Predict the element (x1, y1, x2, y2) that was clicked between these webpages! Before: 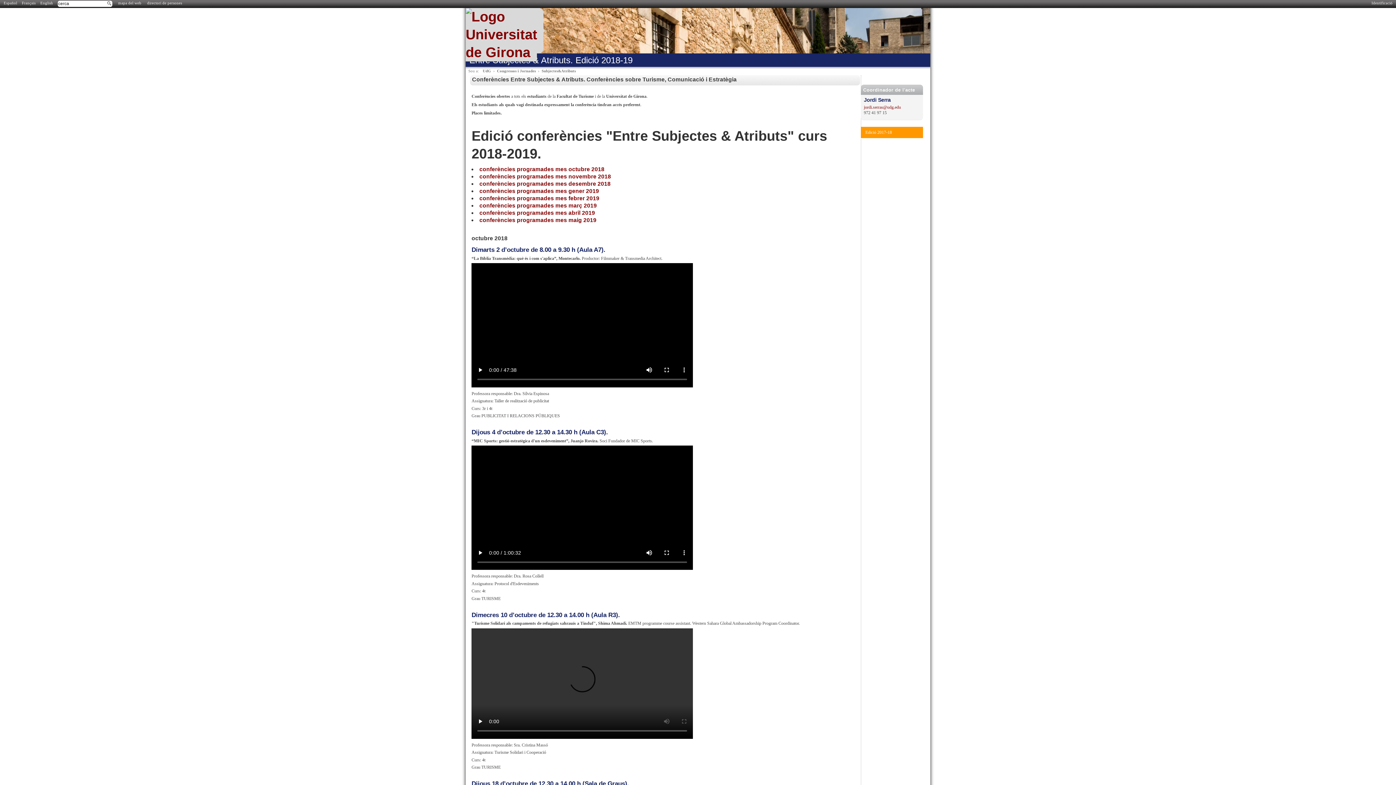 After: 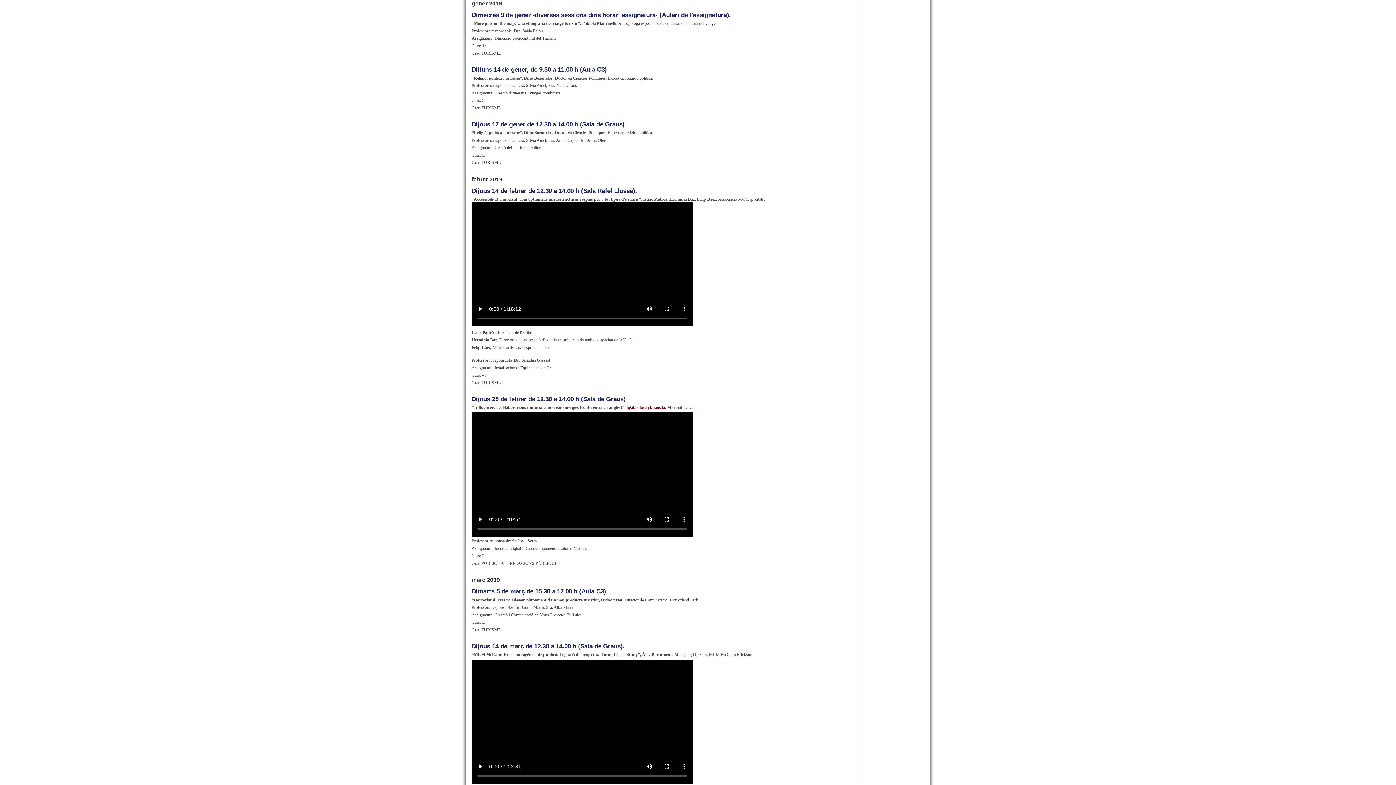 Action: bbox: (479, 188, 599, 194) label: conferències programades mes gener 2019